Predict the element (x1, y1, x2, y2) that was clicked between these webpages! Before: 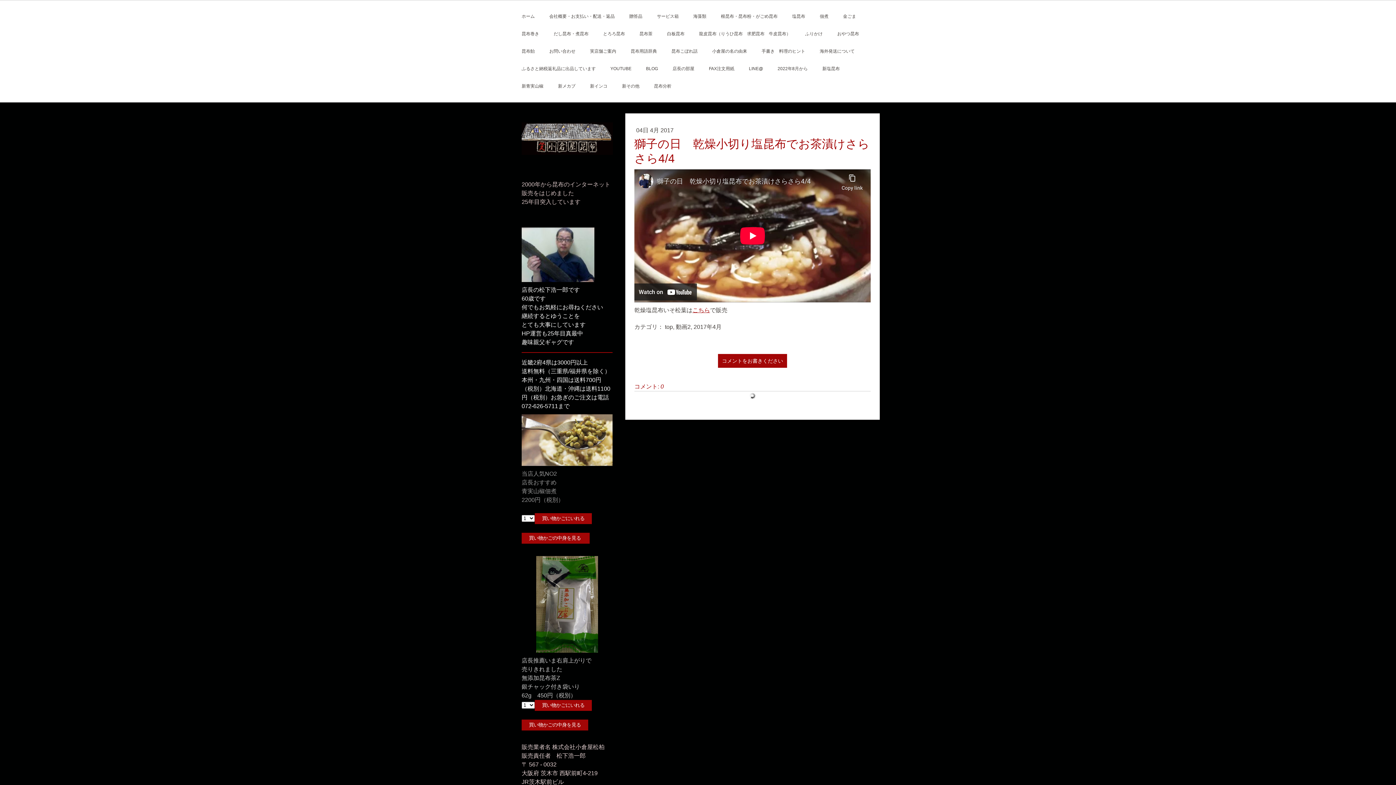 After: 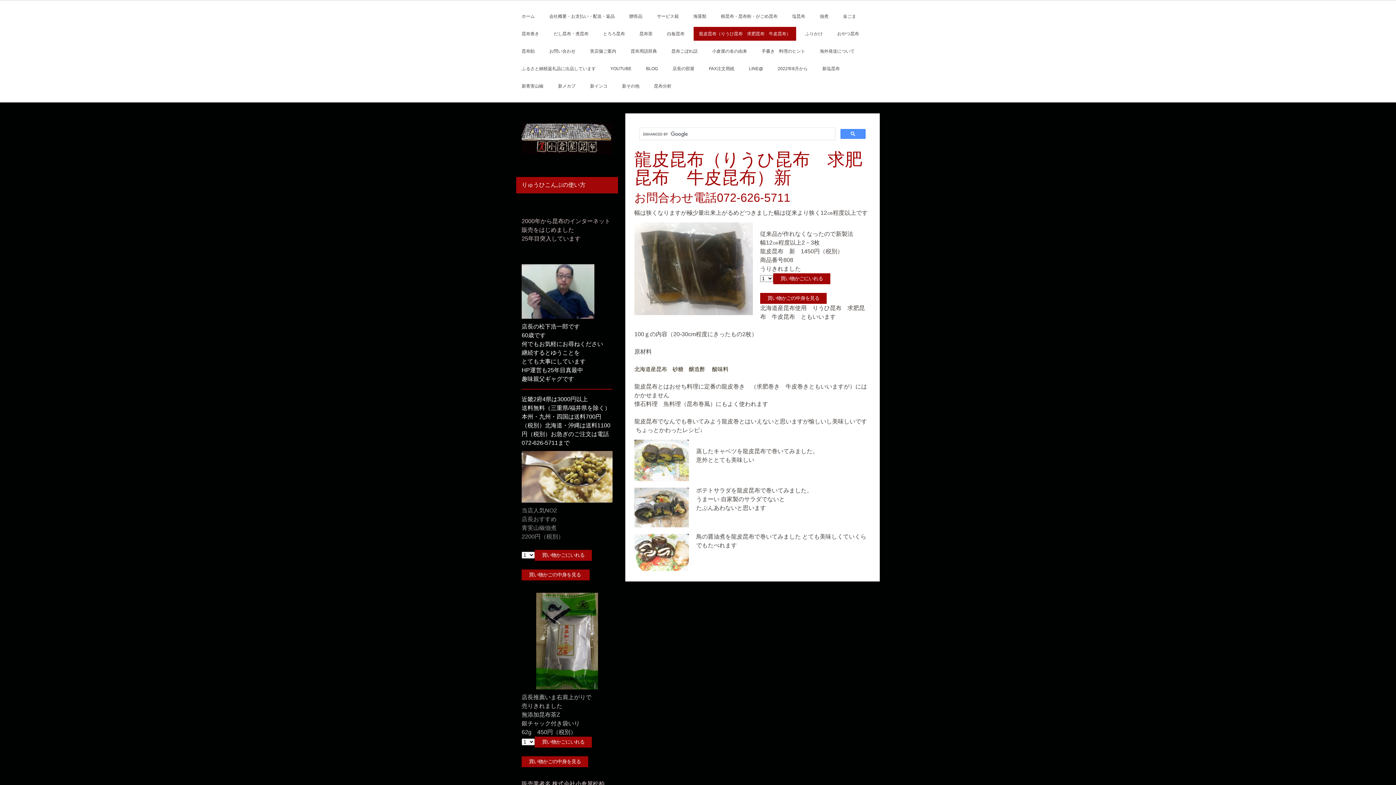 Action: bbox: (693, 26, 796, 40) label: 龍皮昆布（りうひ昆布　求肥昆布　牛皮昆布）